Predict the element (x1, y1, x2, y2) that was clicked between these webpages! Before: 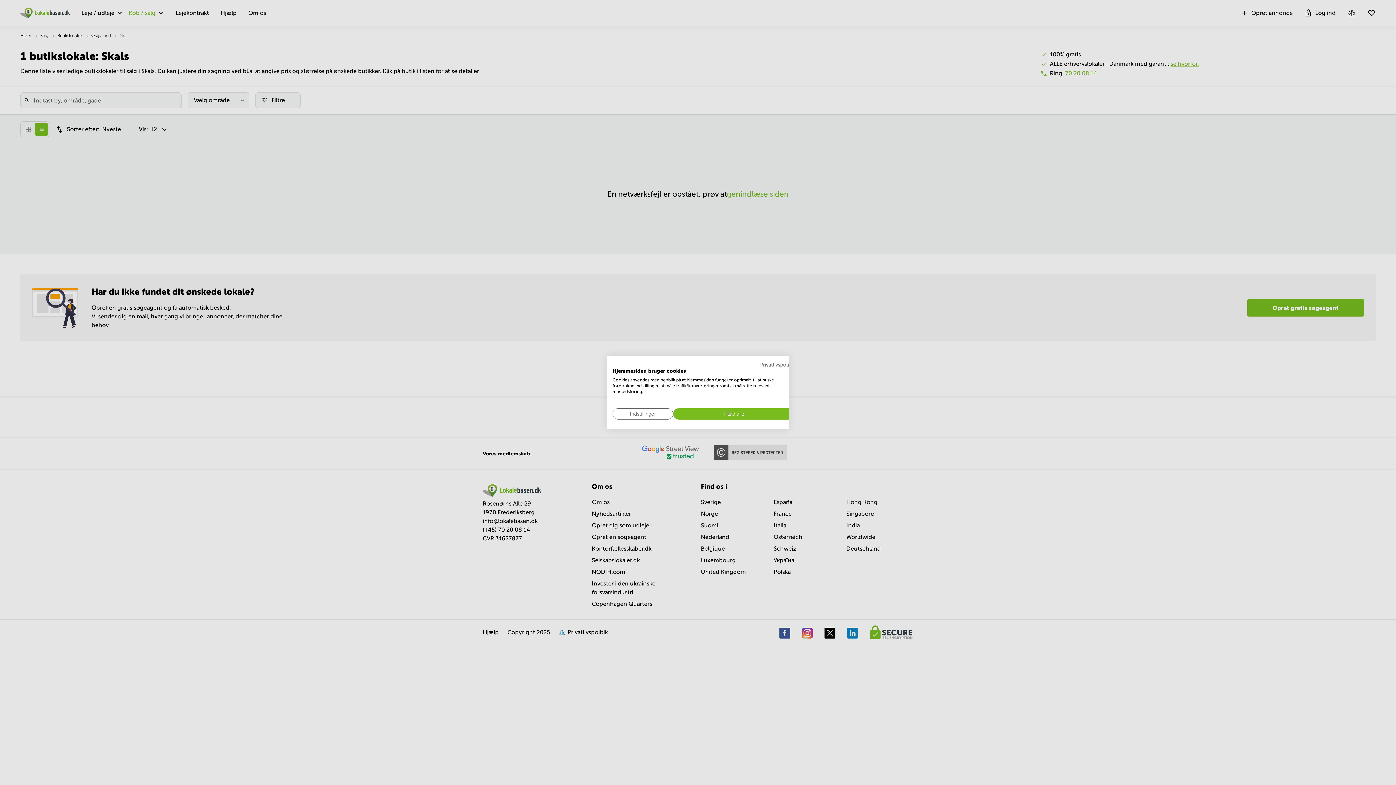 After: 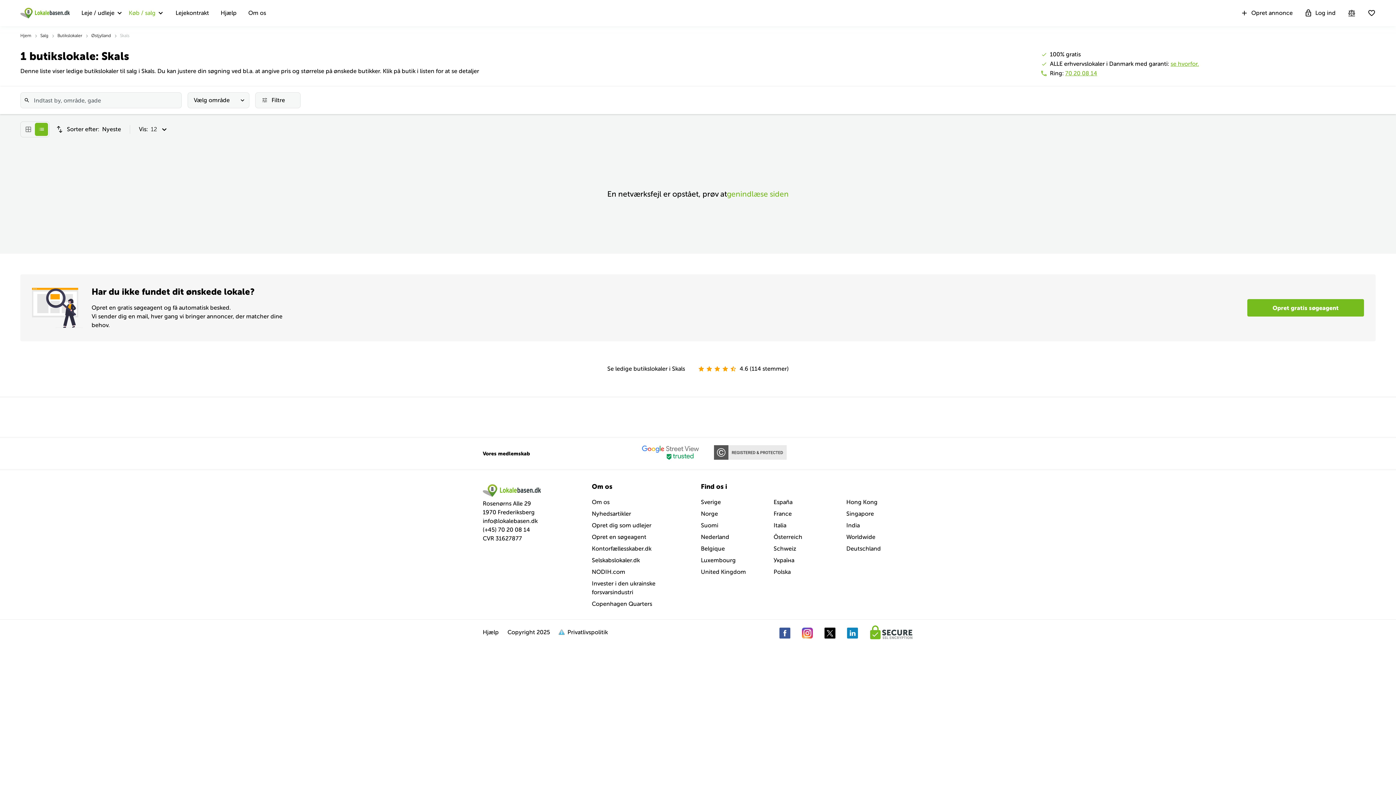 Action: bbox: (673, 408, 794, 419) label: Accepter alle cookies